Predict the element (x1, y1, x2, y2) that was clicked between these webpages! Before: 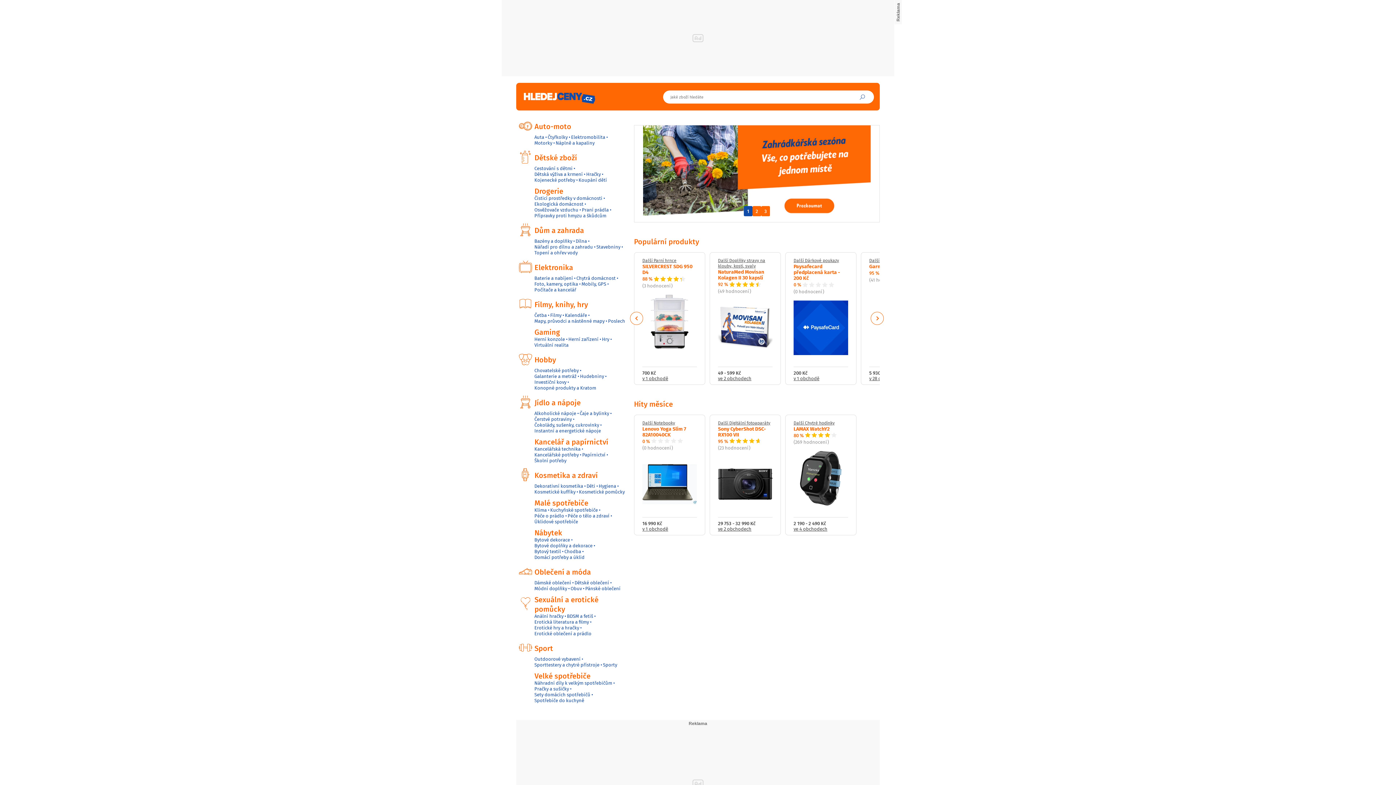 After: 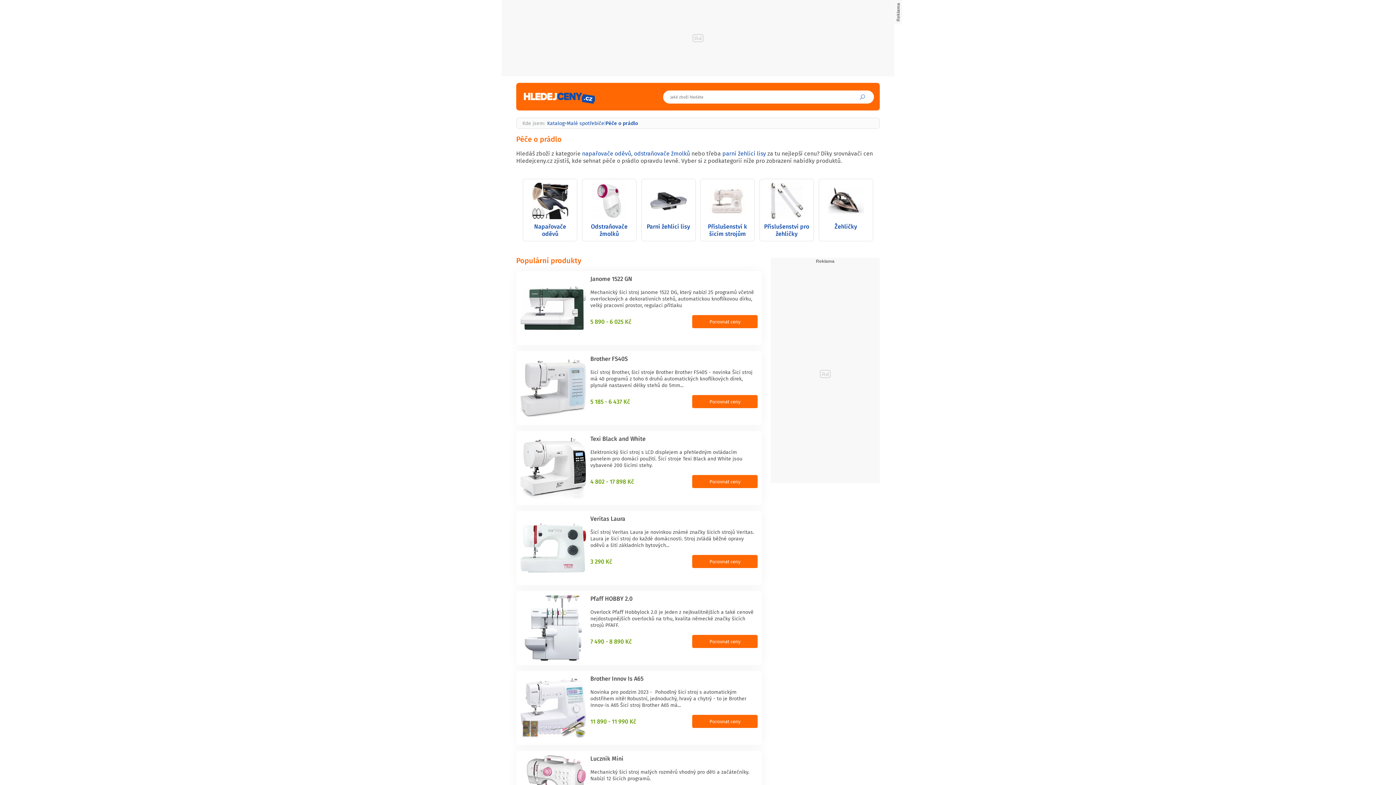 Action: bbox: (534, 513, 564, 519) label: Péče o prádlo